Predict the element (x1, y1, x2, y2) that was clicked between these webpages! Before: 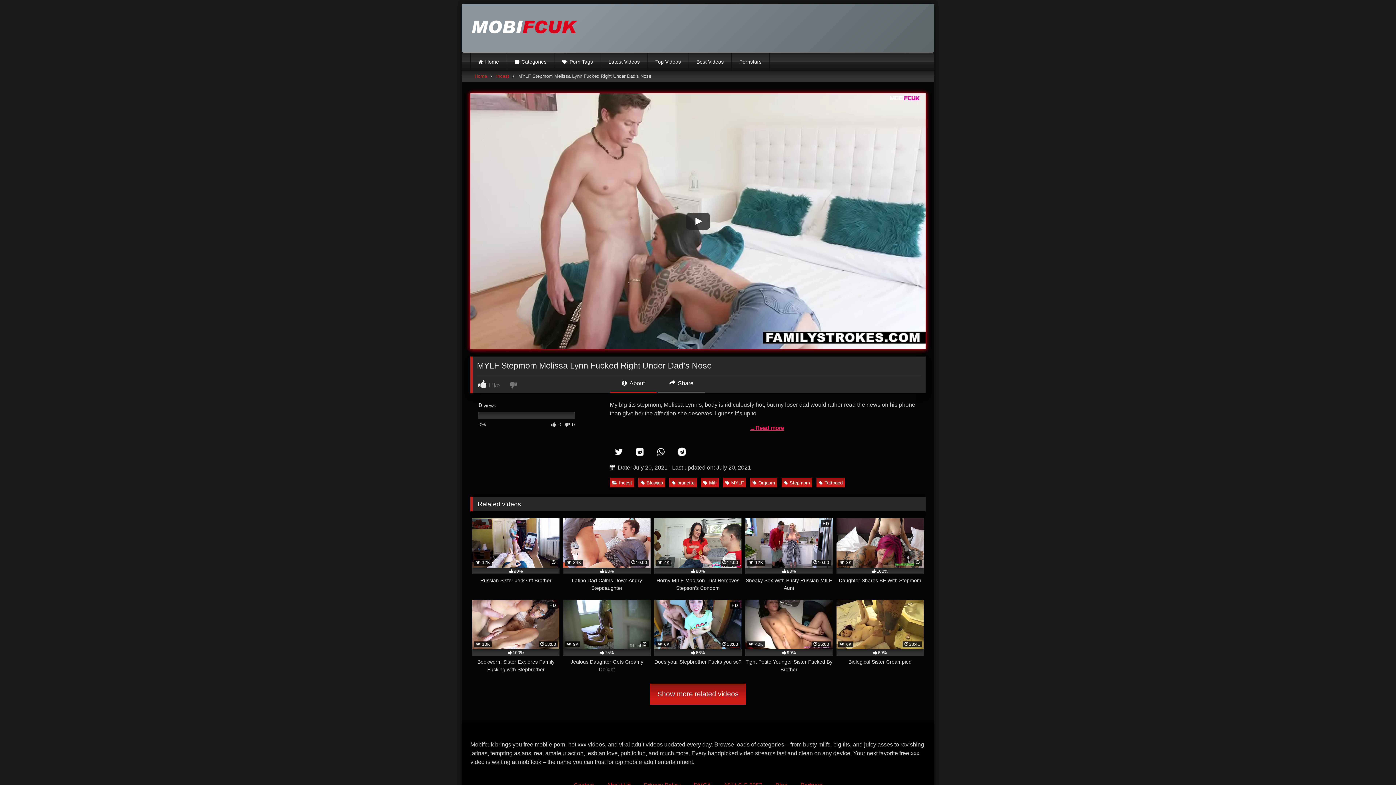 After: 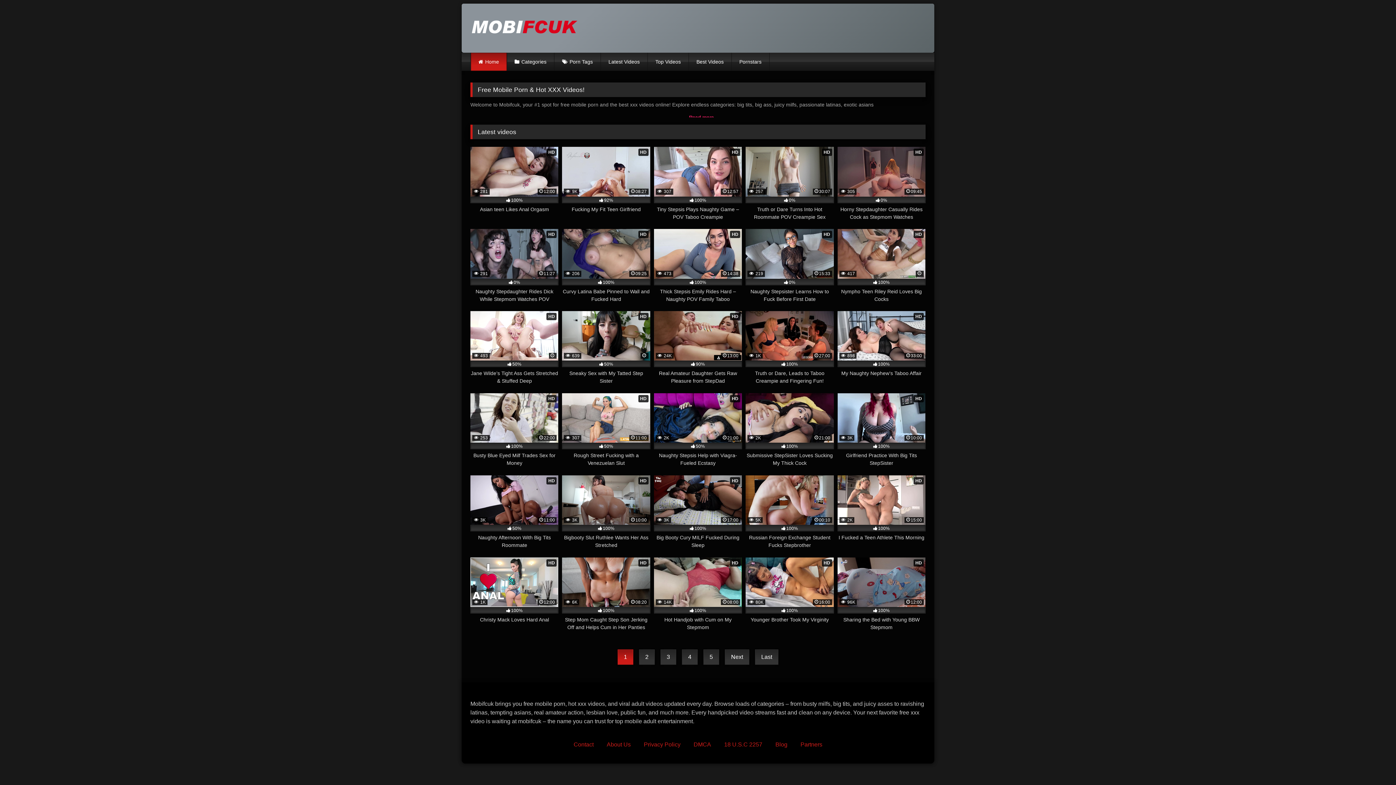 Action: label: Home bbox: (474, 71, 487, 81)